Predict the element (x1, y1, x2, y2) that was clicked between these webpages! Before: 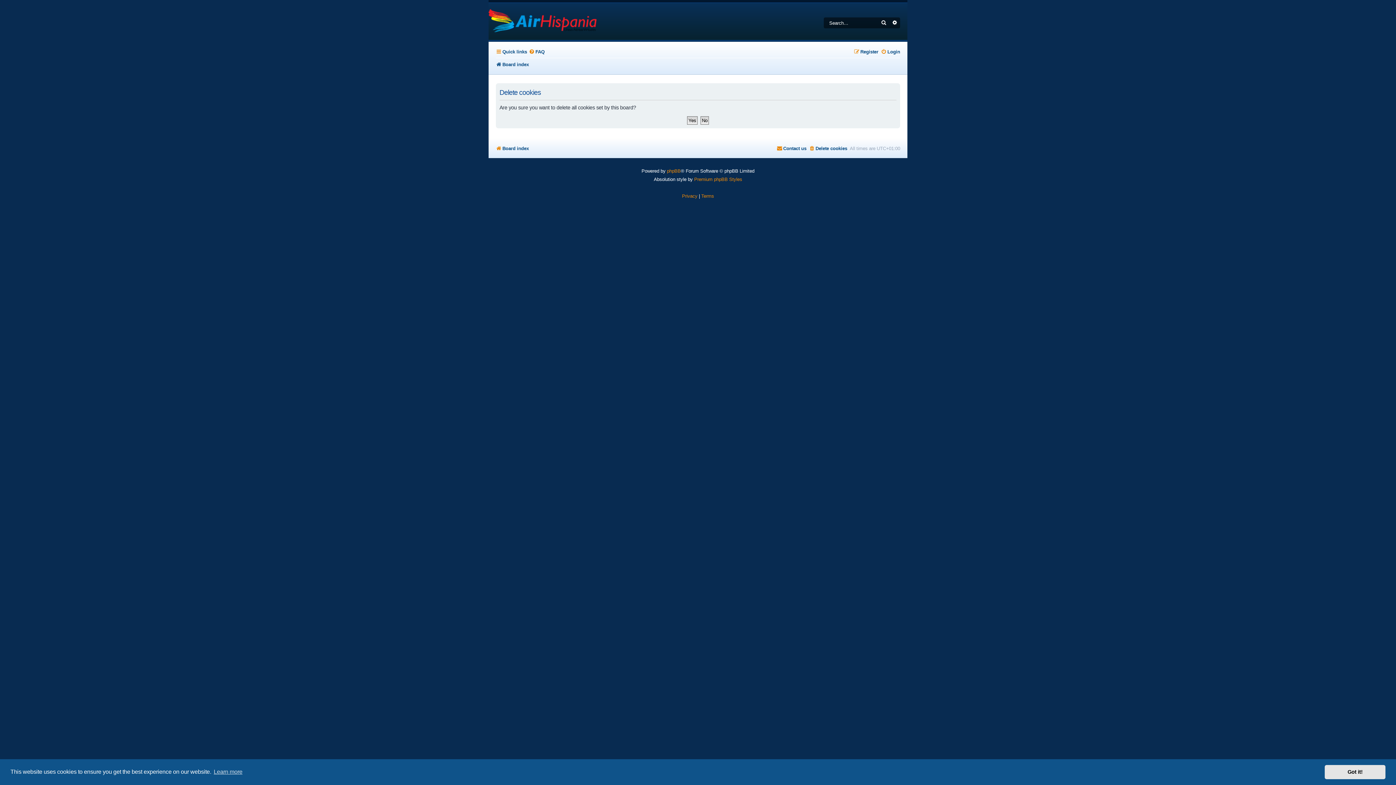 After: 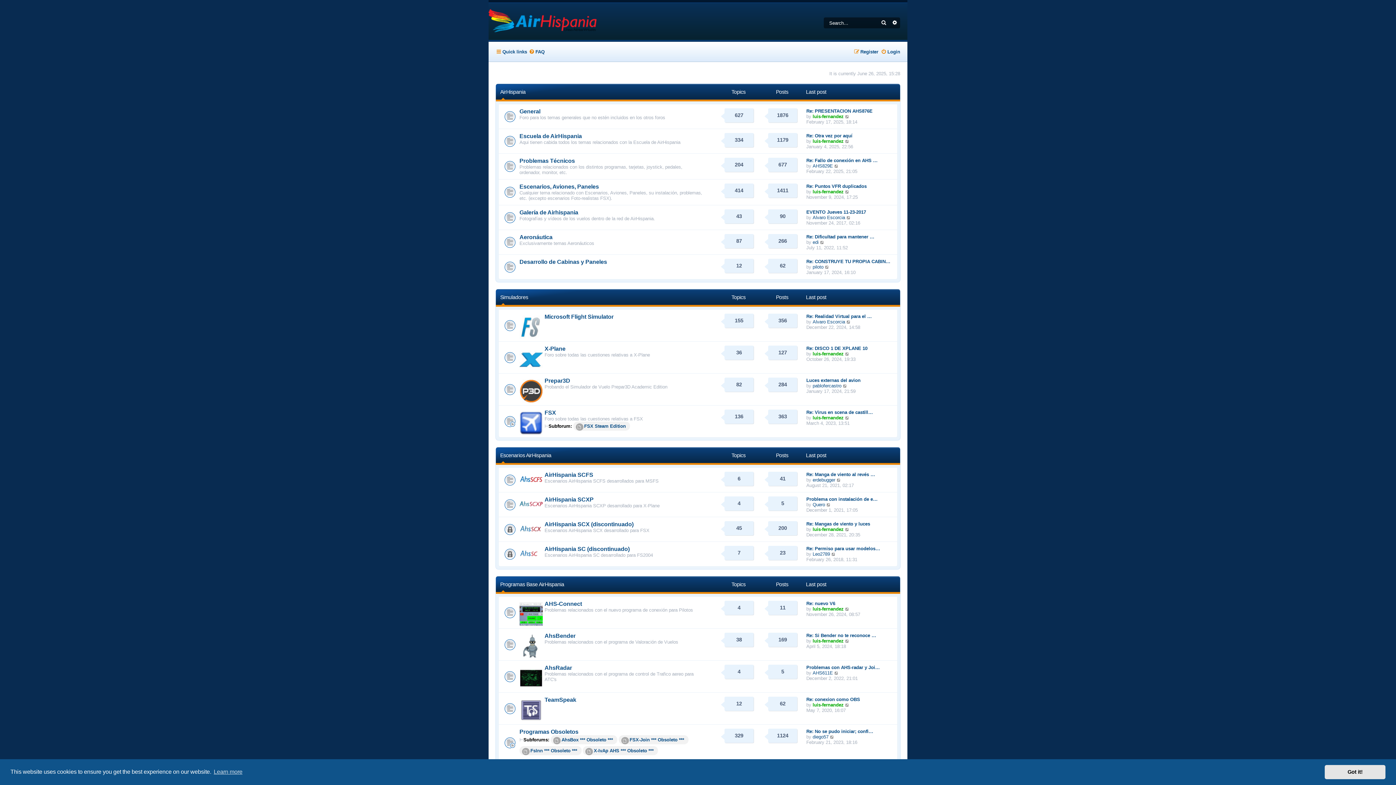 Action: label: Board index bbox: (496, 143, 529, 153)